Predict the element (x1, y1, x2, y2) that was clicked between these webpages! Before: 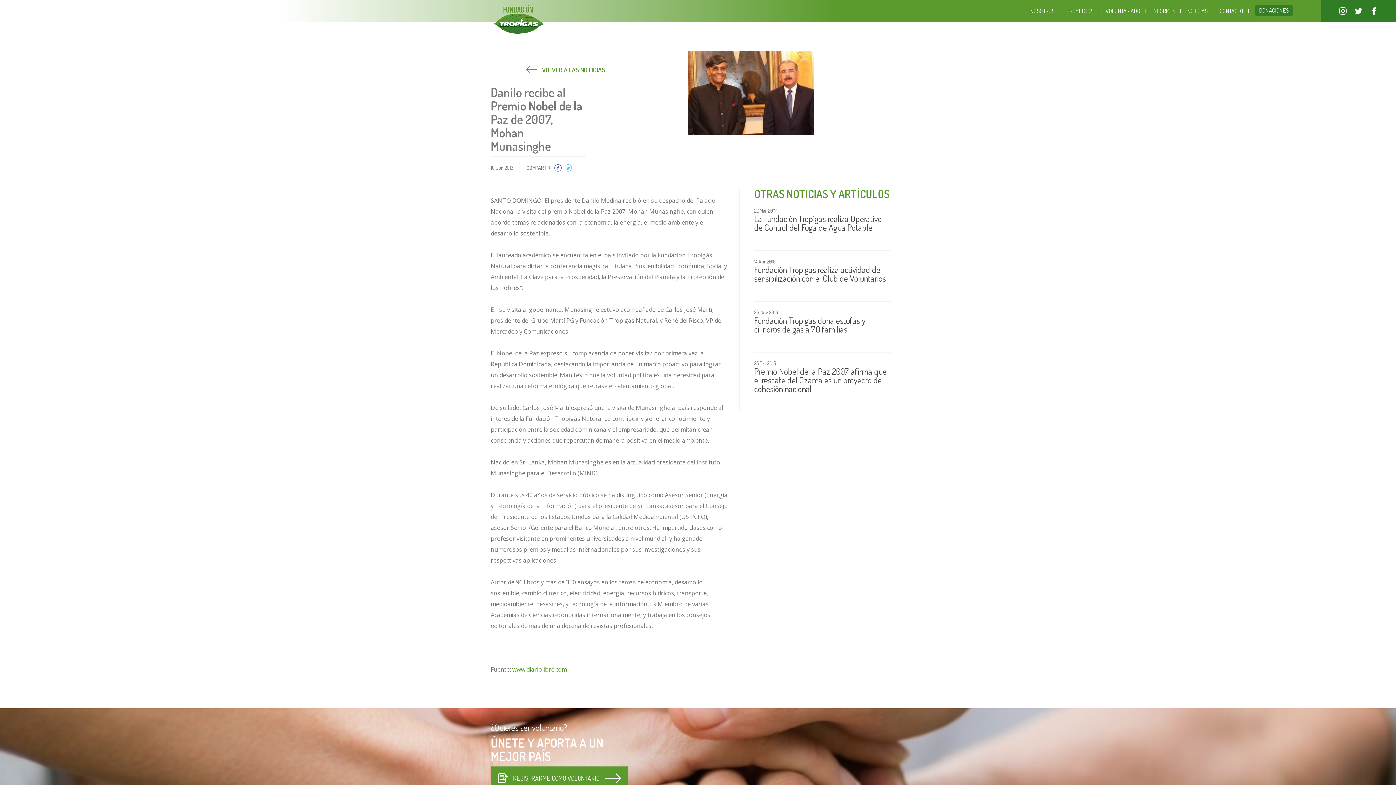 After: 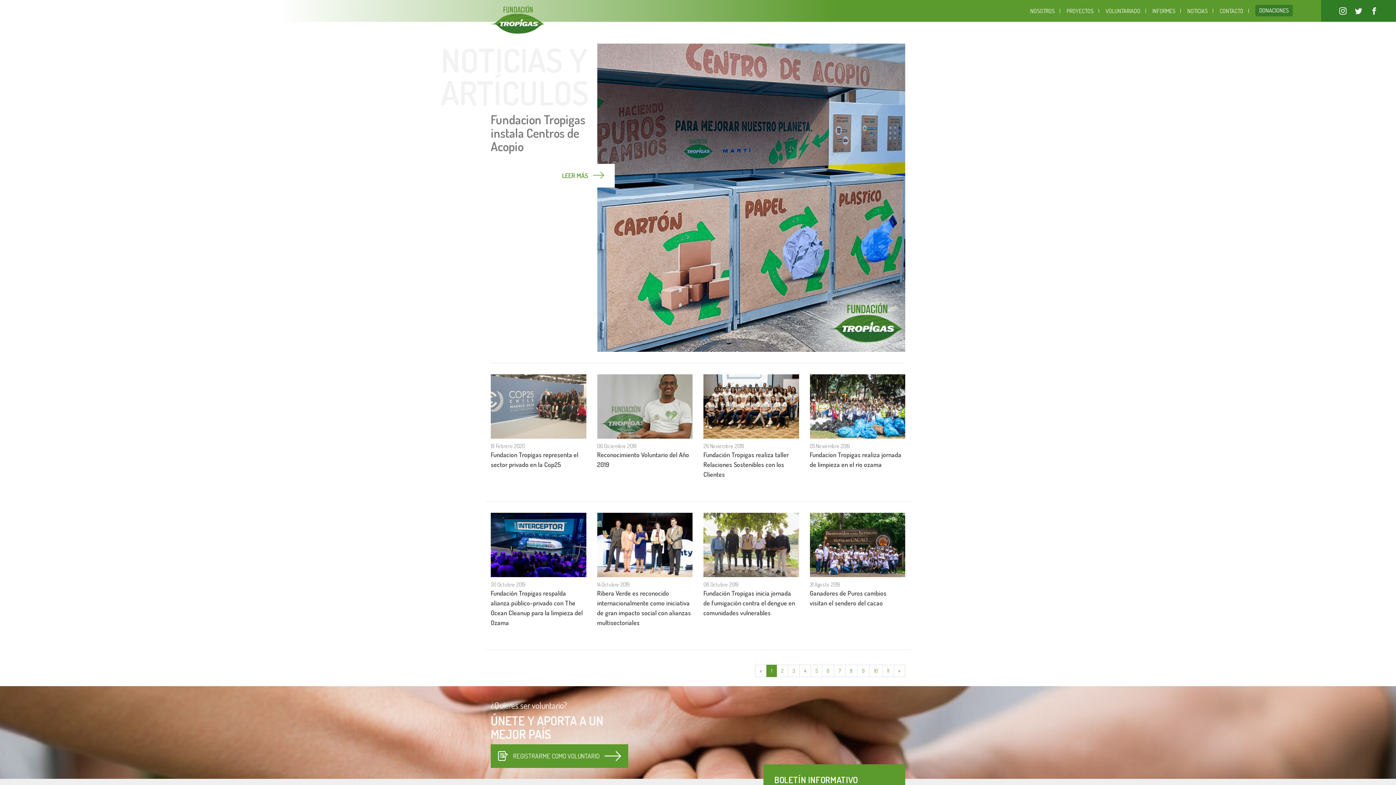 Action: bbox: (1187, 7, 1208, 14) label: NOTICIAS